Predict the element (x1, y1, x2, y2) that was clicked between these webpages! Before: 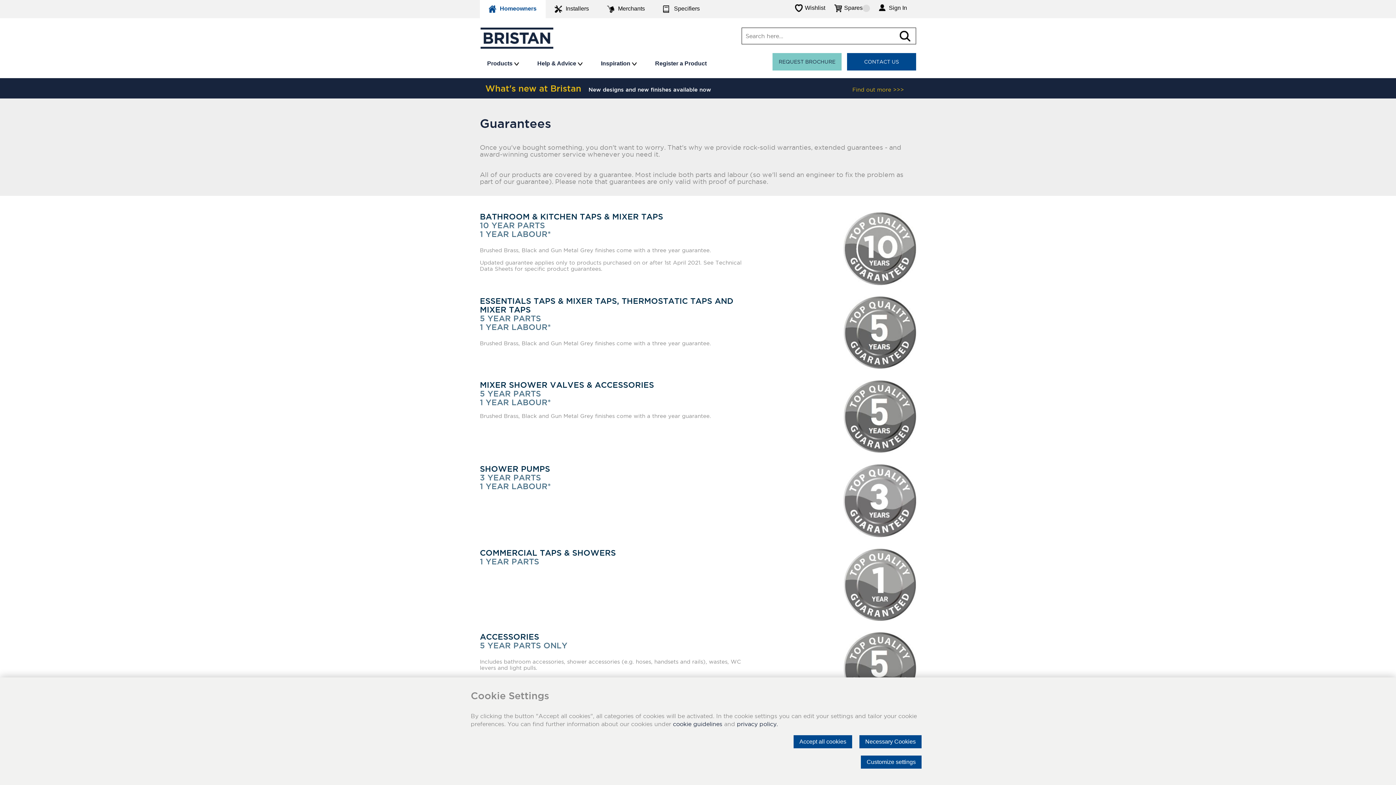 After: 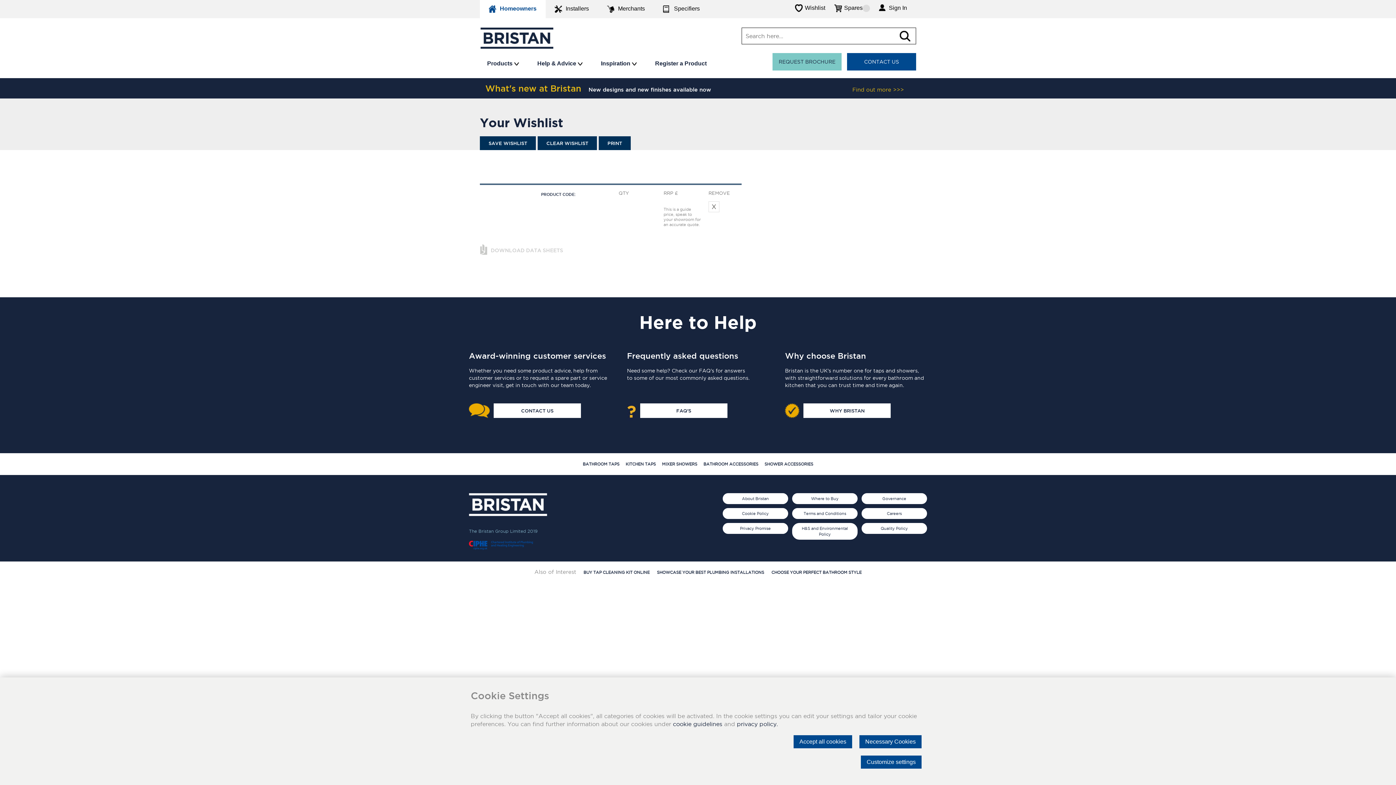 Action: bbox: (795, 0, 834, 17) label: Wishlist